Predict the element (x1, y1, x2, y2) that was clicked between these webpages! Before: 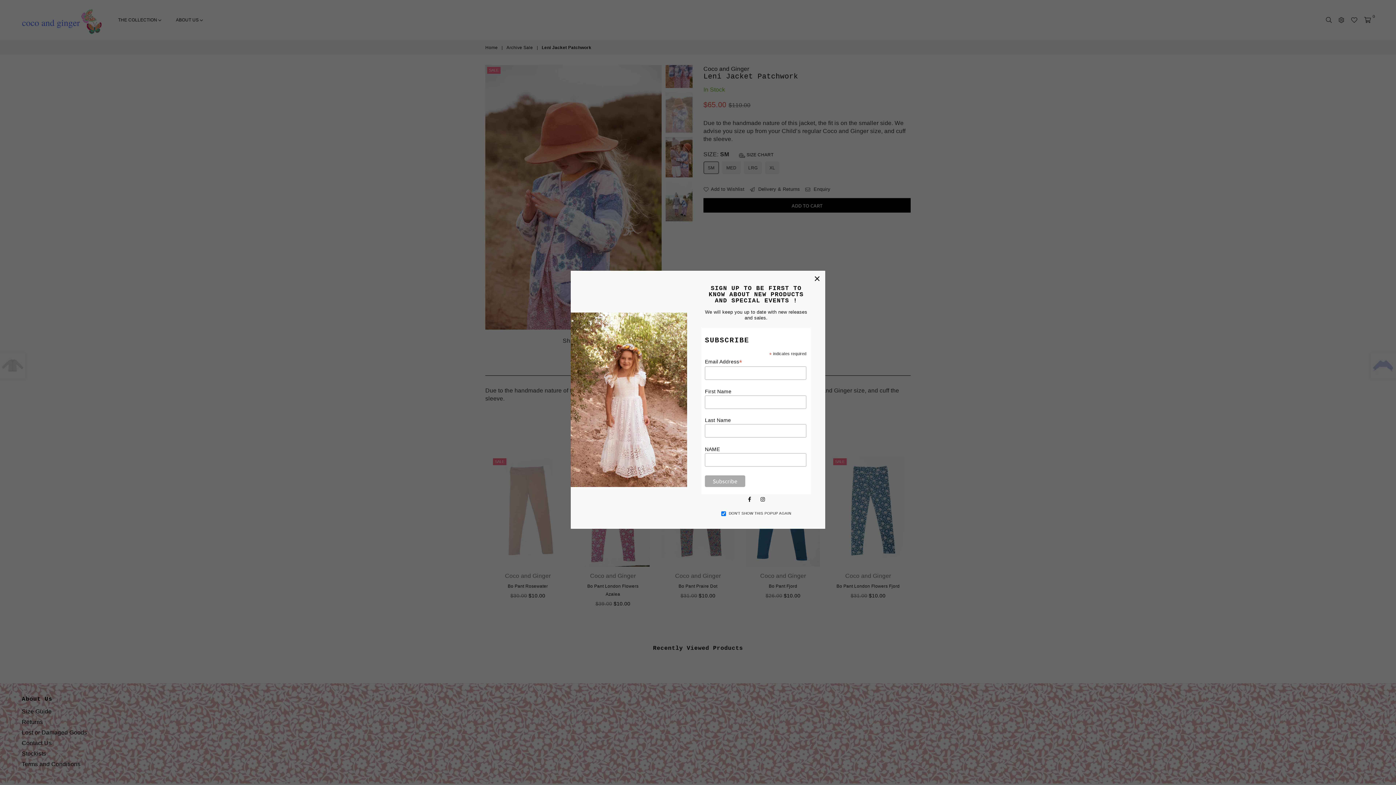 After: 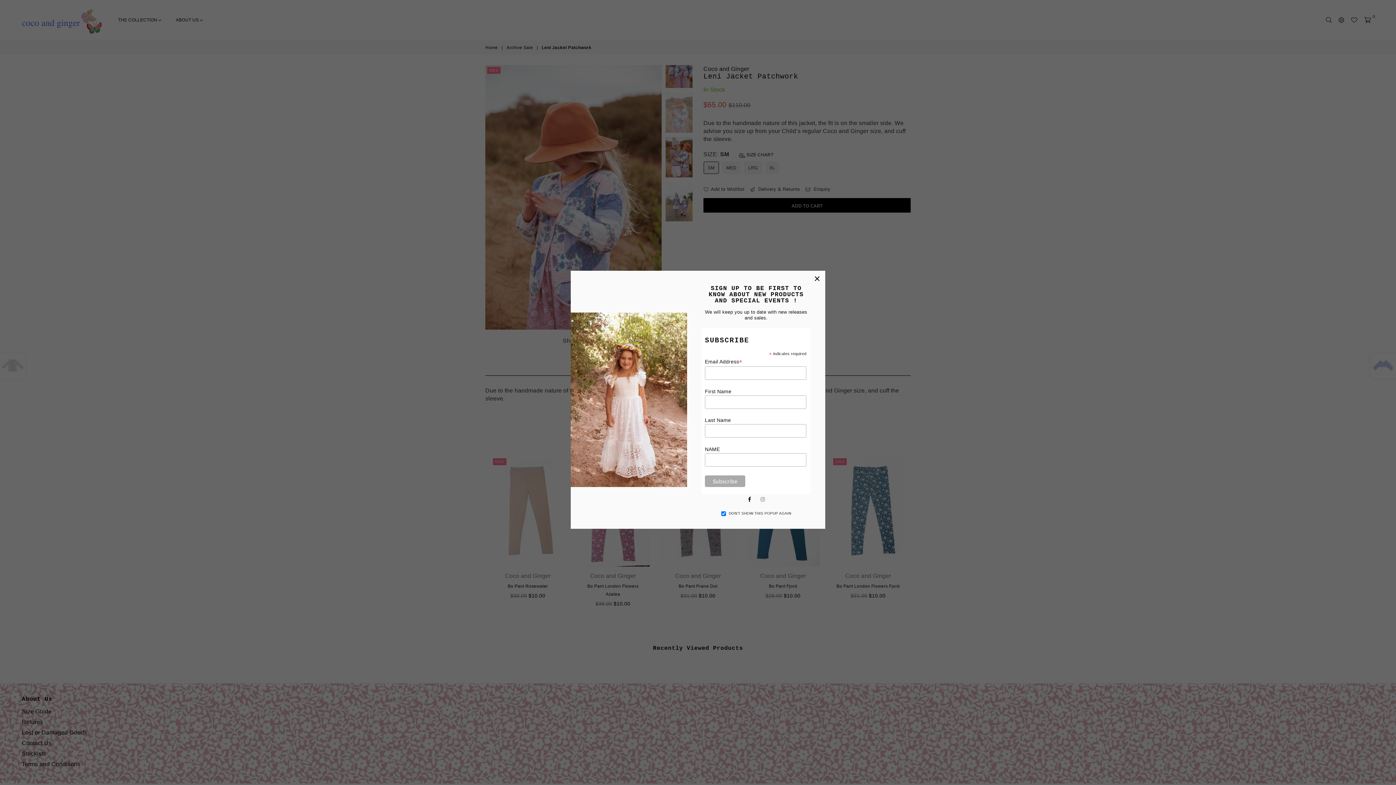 Action: label: Instagram bbox: (758, 494, 767, 503)